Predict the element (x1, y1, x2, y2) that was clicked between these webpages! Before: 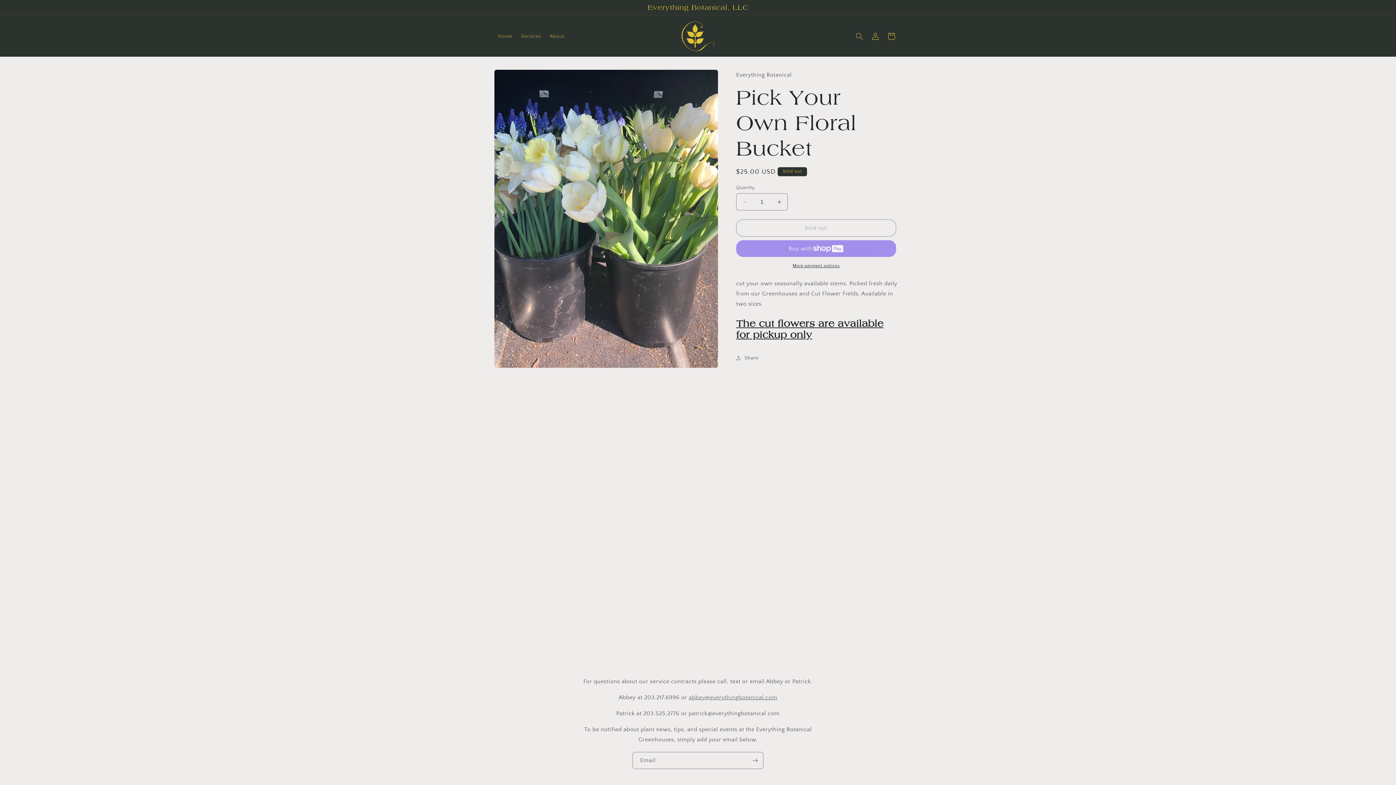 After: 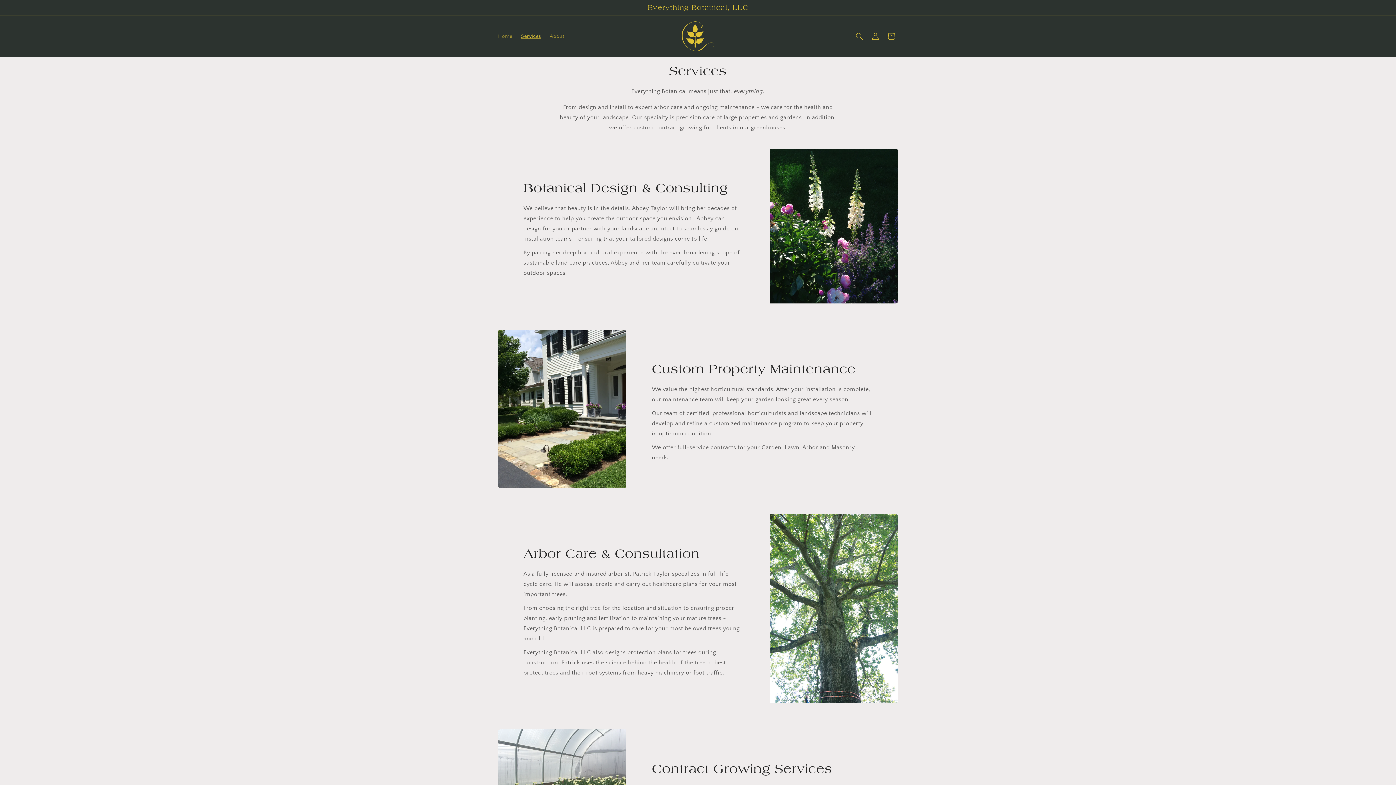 Action: bbox: (516, 28, 545, 43) label: Services